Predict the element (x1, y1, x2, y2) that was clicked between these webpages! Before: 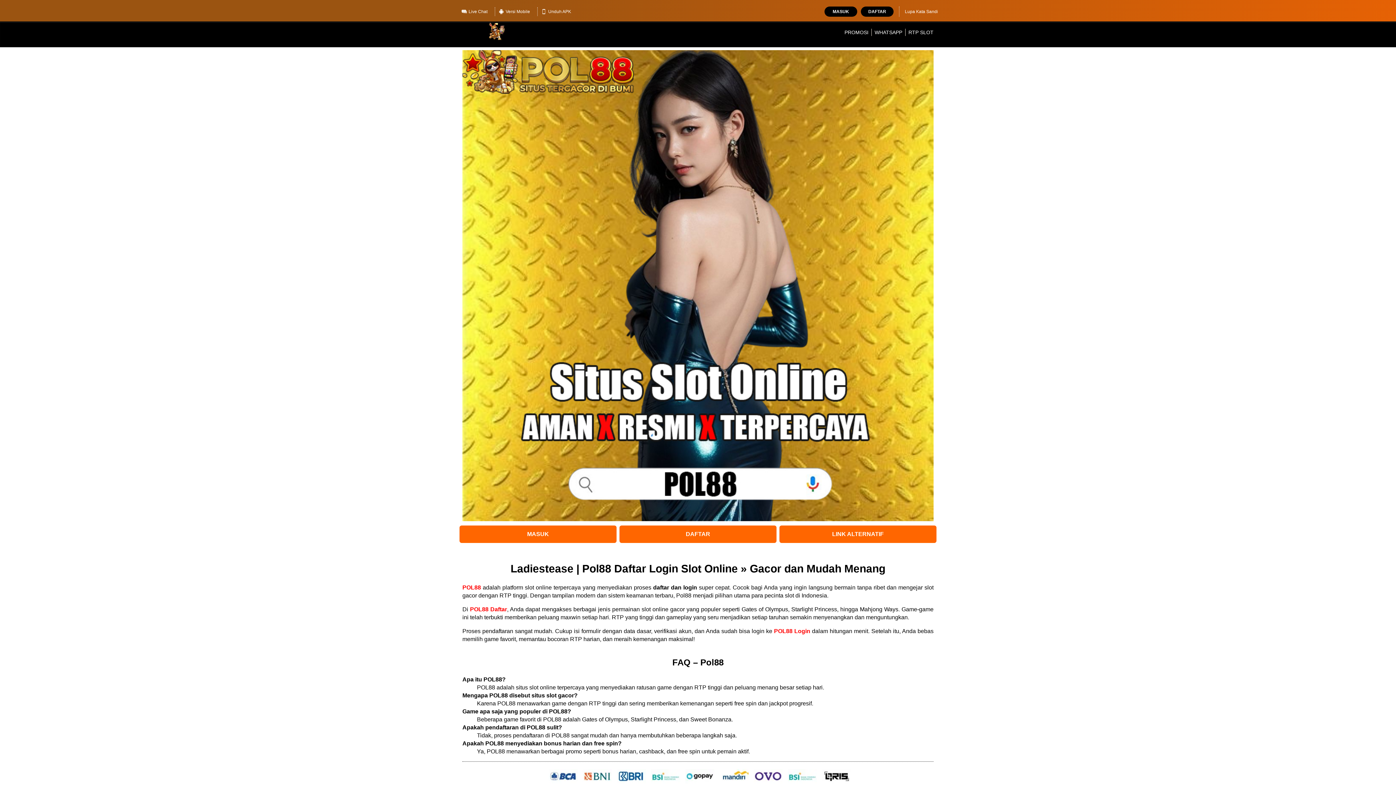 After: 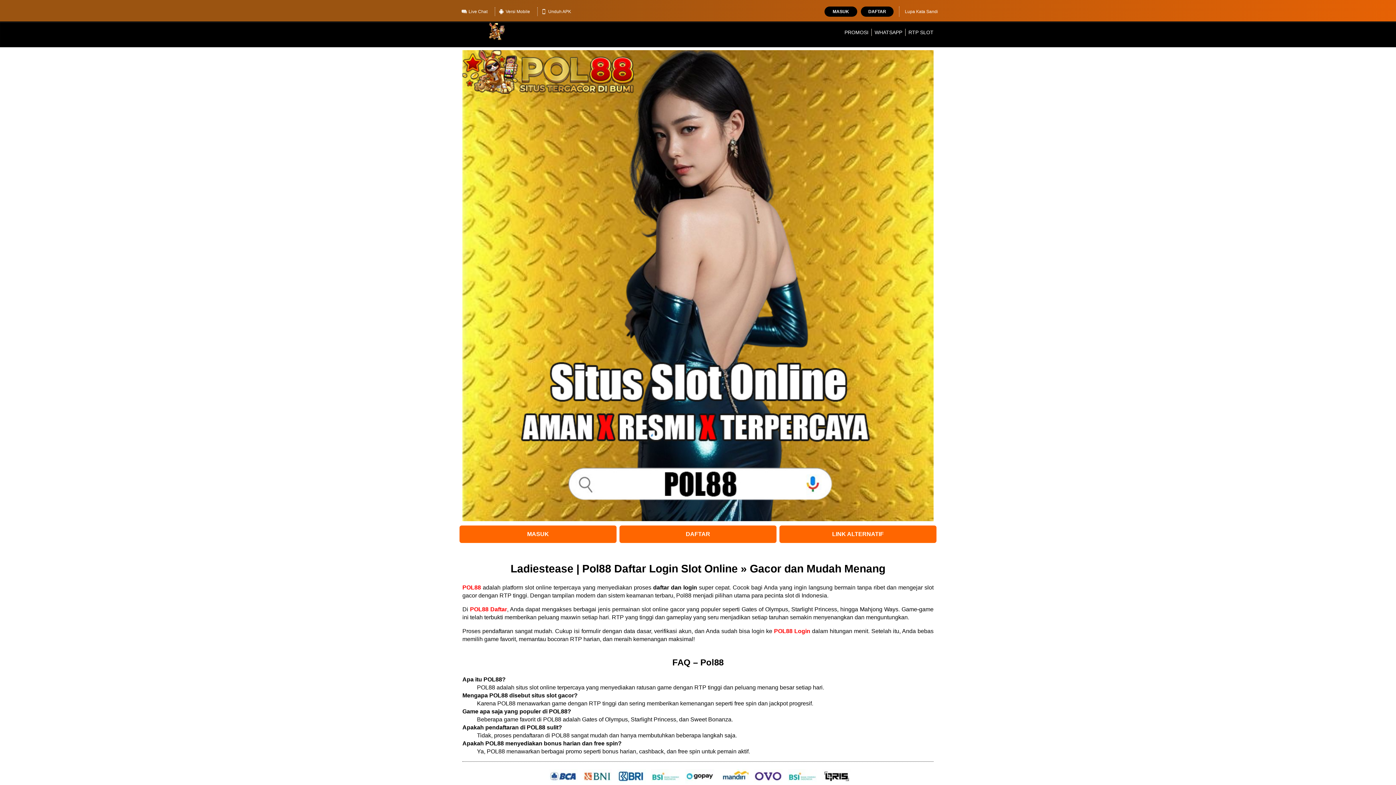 Action: bbox: (905, 6, 938, 16) label: Lupa Kata Sandi